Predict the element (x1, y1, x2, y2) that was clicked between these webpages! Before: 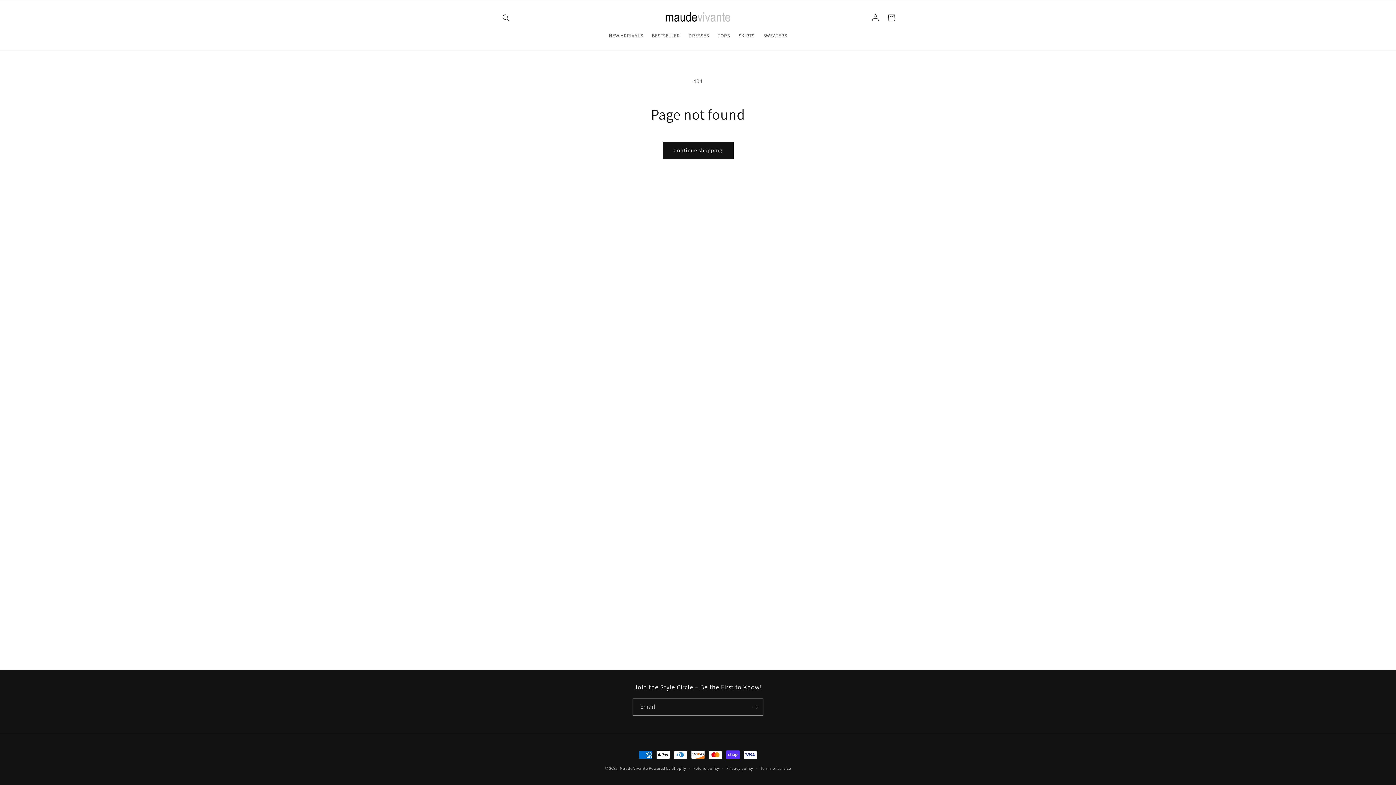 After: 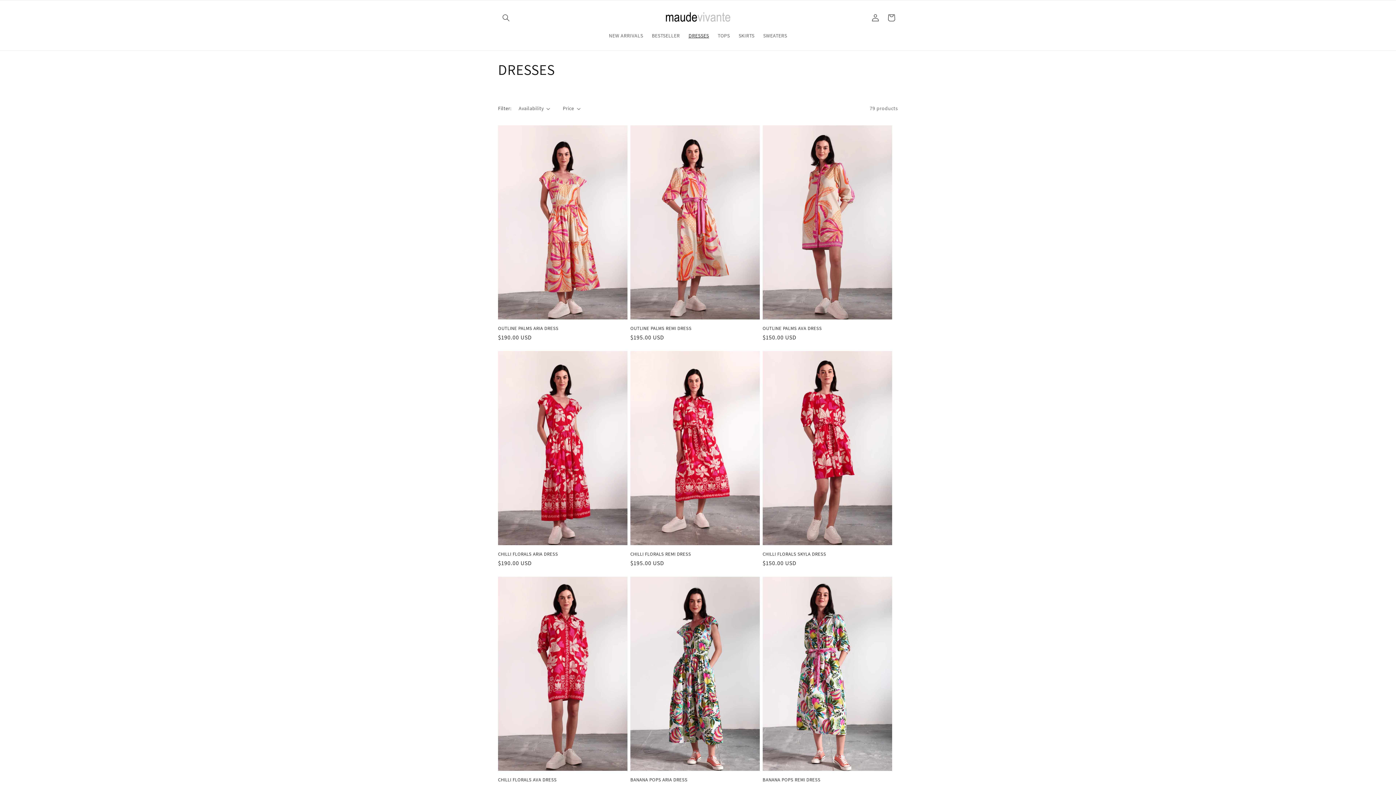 Action: bbox: (684, 28, 713, 43) label: DRESSES